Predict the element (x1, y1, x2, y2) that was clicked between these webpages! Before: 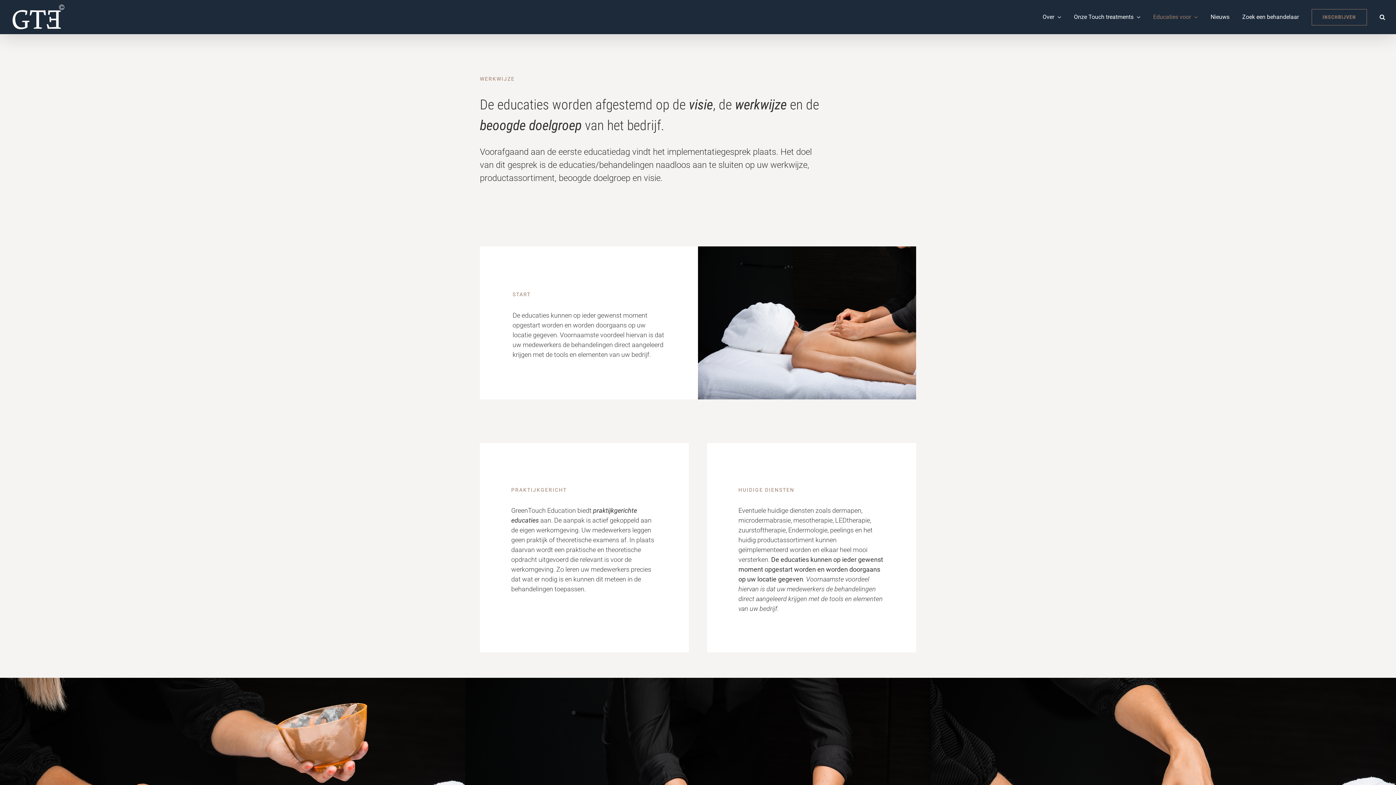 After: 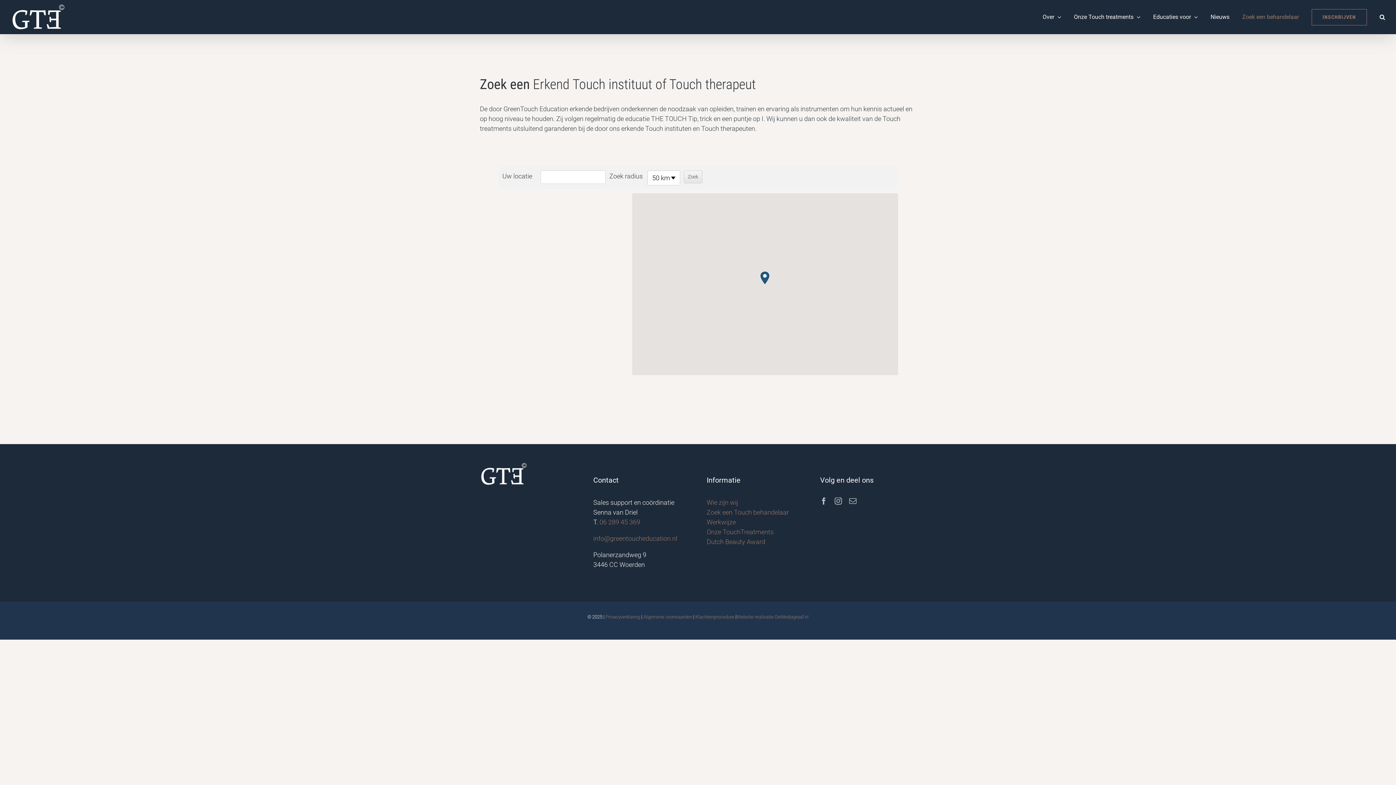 Action: label: Zoek een behandelaar bbox: (1242, 0, 1299, 34)